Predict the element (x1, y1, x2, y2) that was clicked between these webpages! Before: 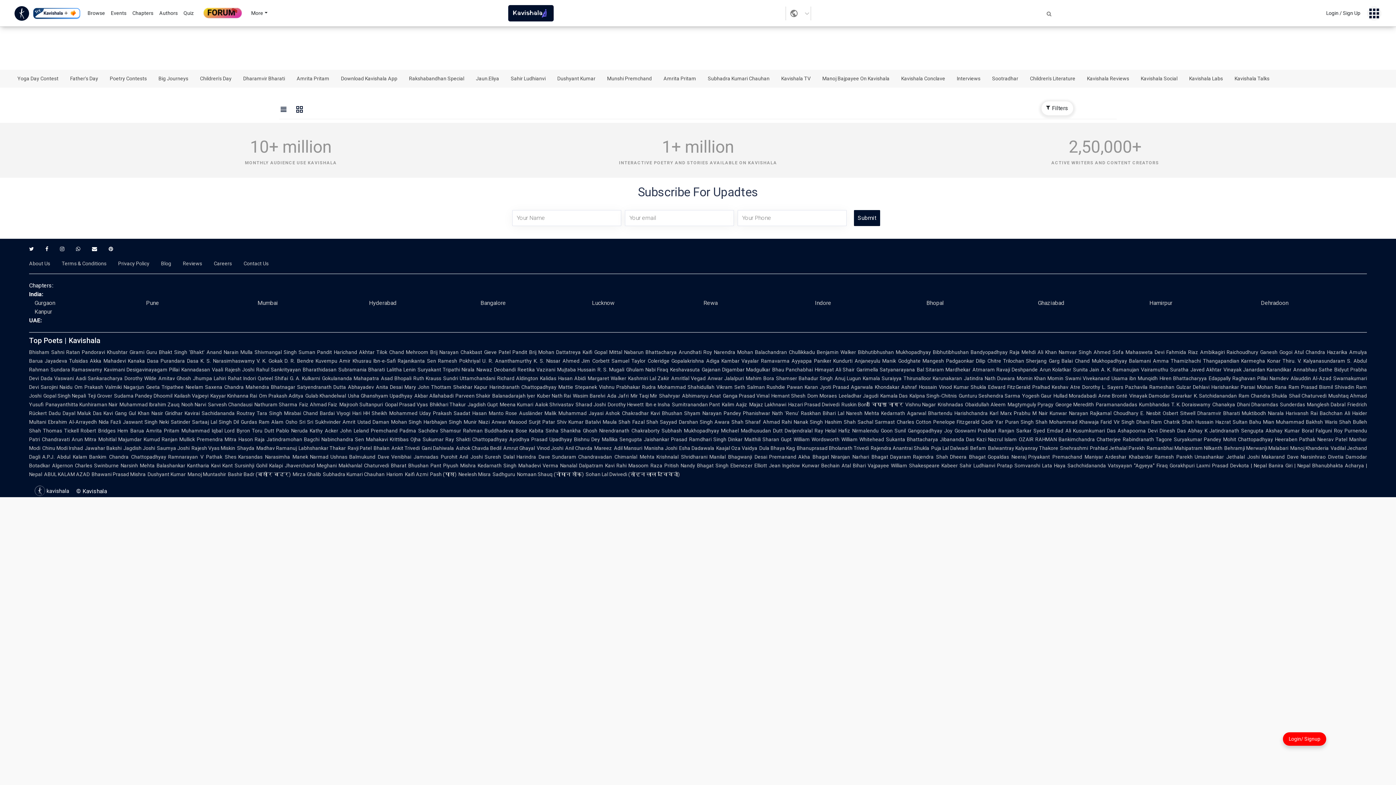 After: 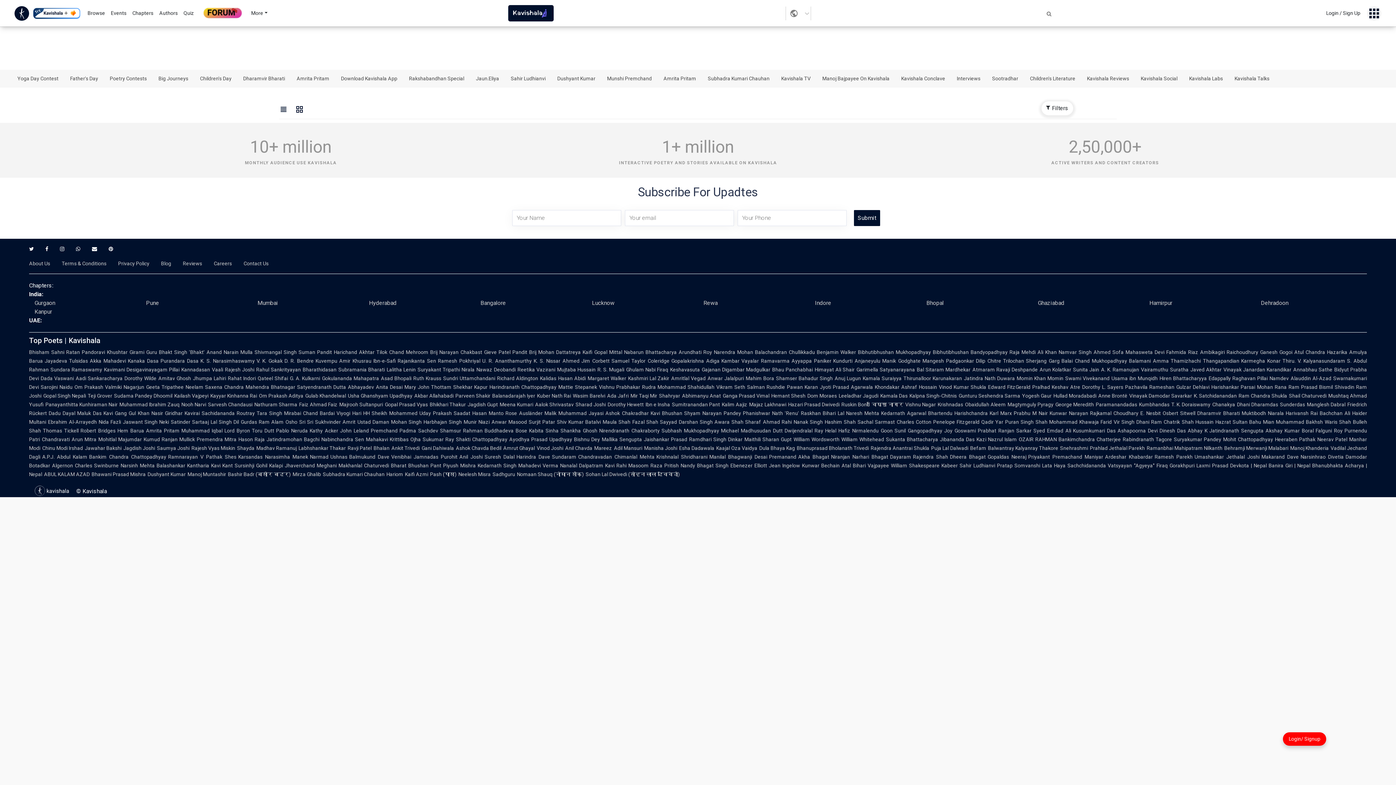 Action: bbox: (45, 738, 48, 744)